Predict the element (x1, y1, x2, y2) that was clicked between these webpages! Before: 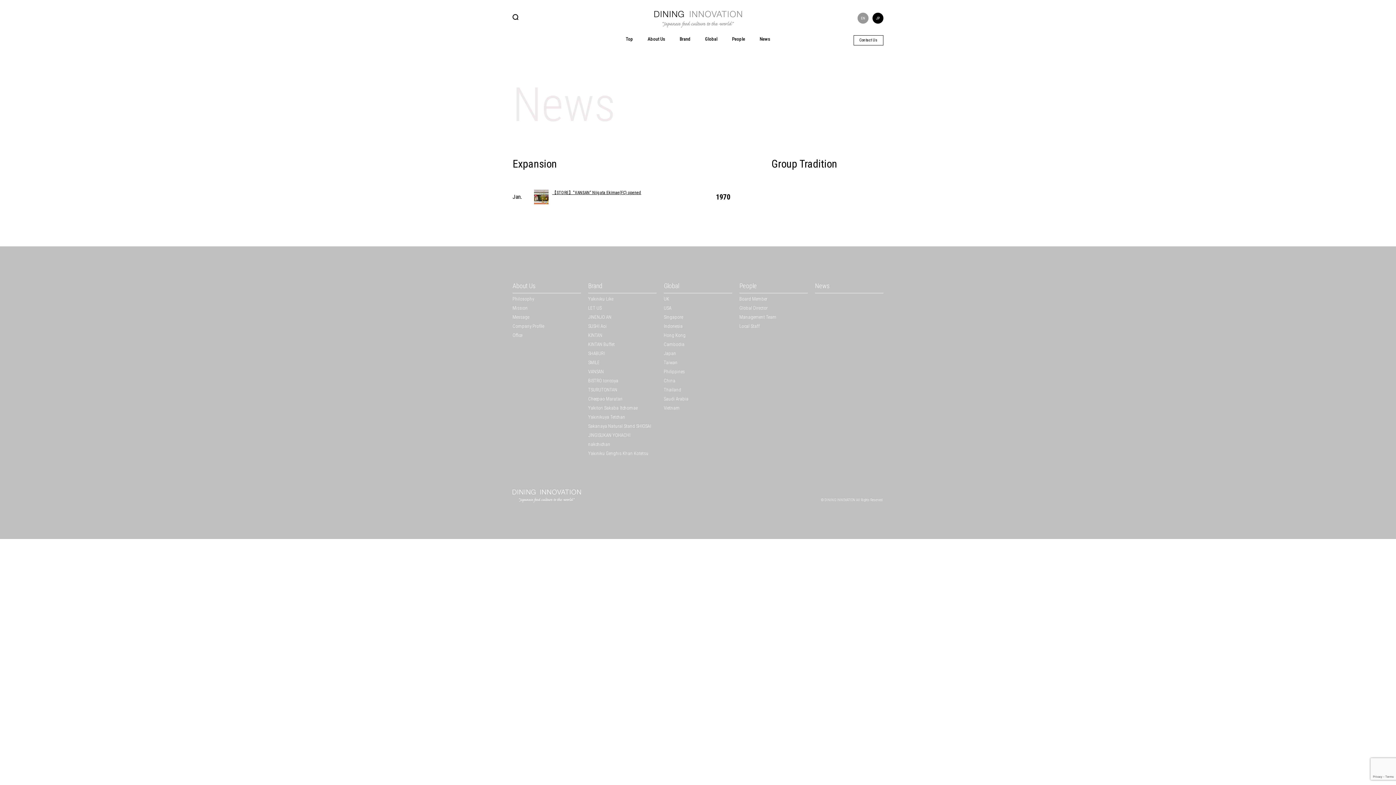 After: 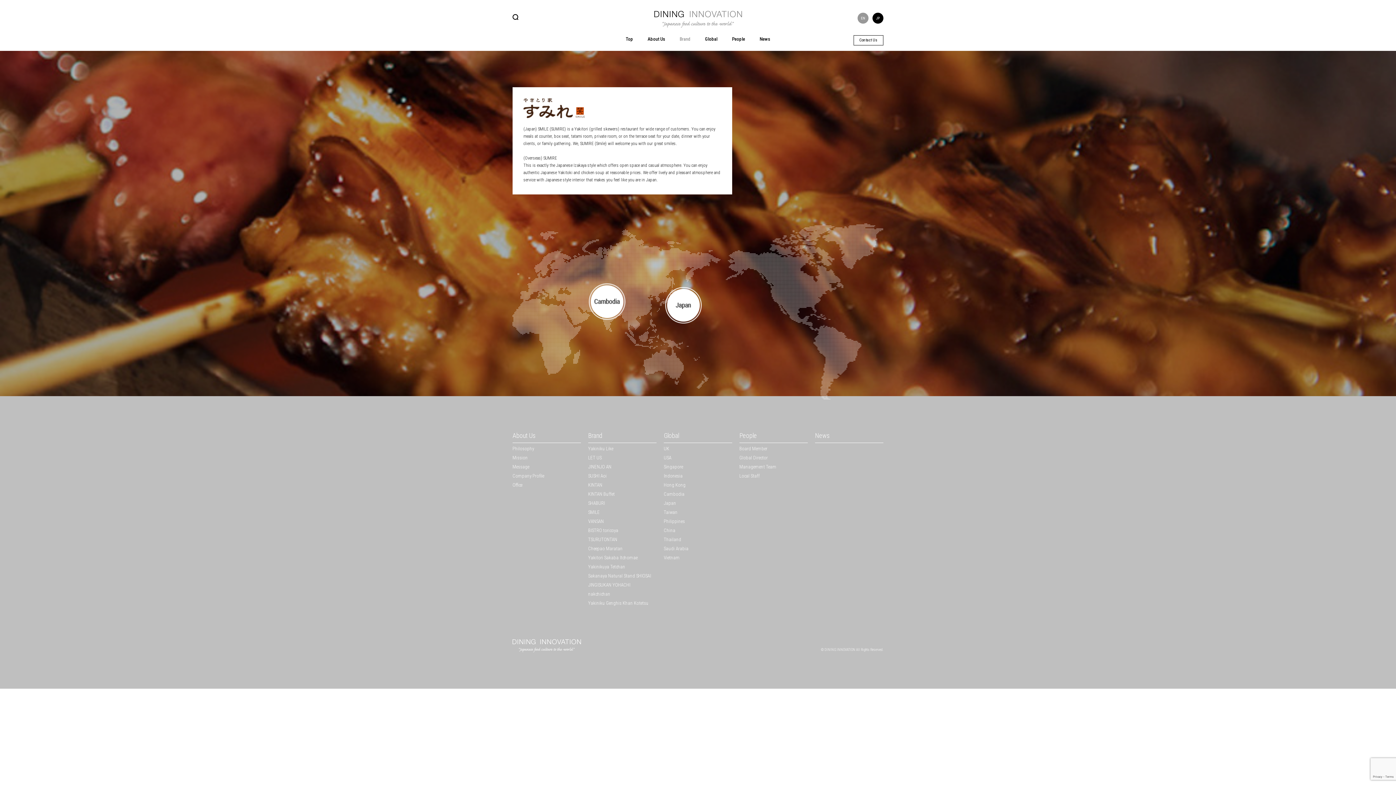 Action: bbox: (588, 360, 600, 365) label: SMILE